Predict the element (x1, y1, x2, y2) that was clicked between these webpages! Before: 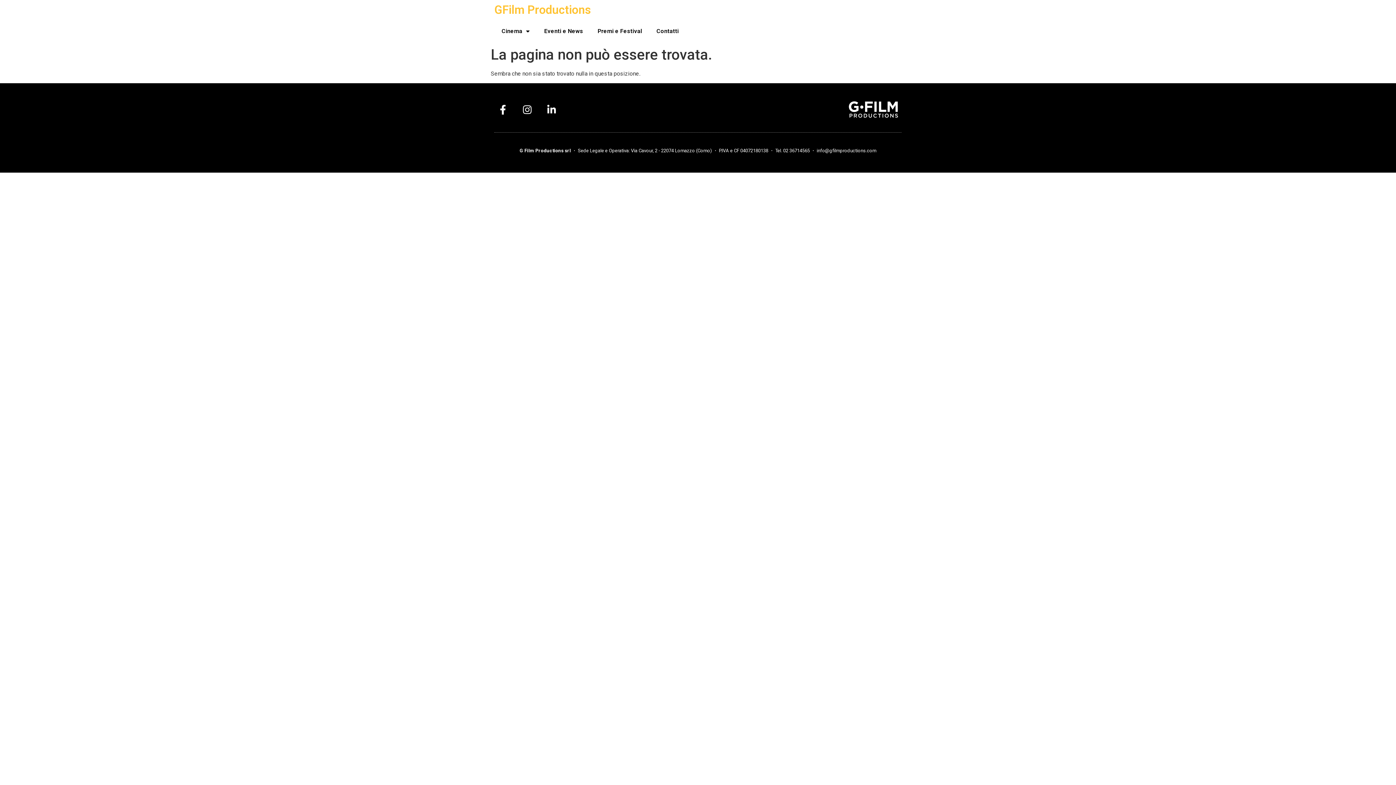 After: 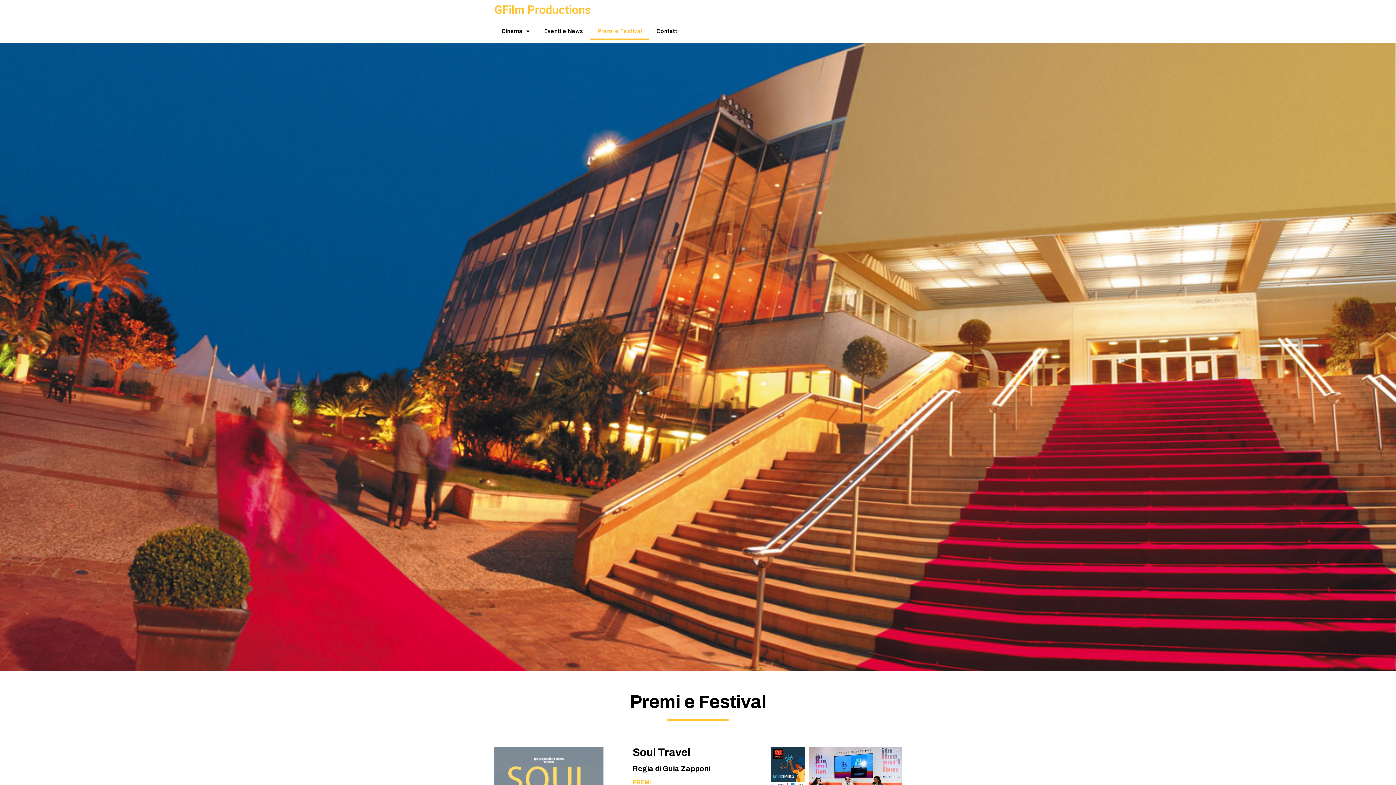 Action: label: Premi e Festival bbox: (590, 22, 649, 39)